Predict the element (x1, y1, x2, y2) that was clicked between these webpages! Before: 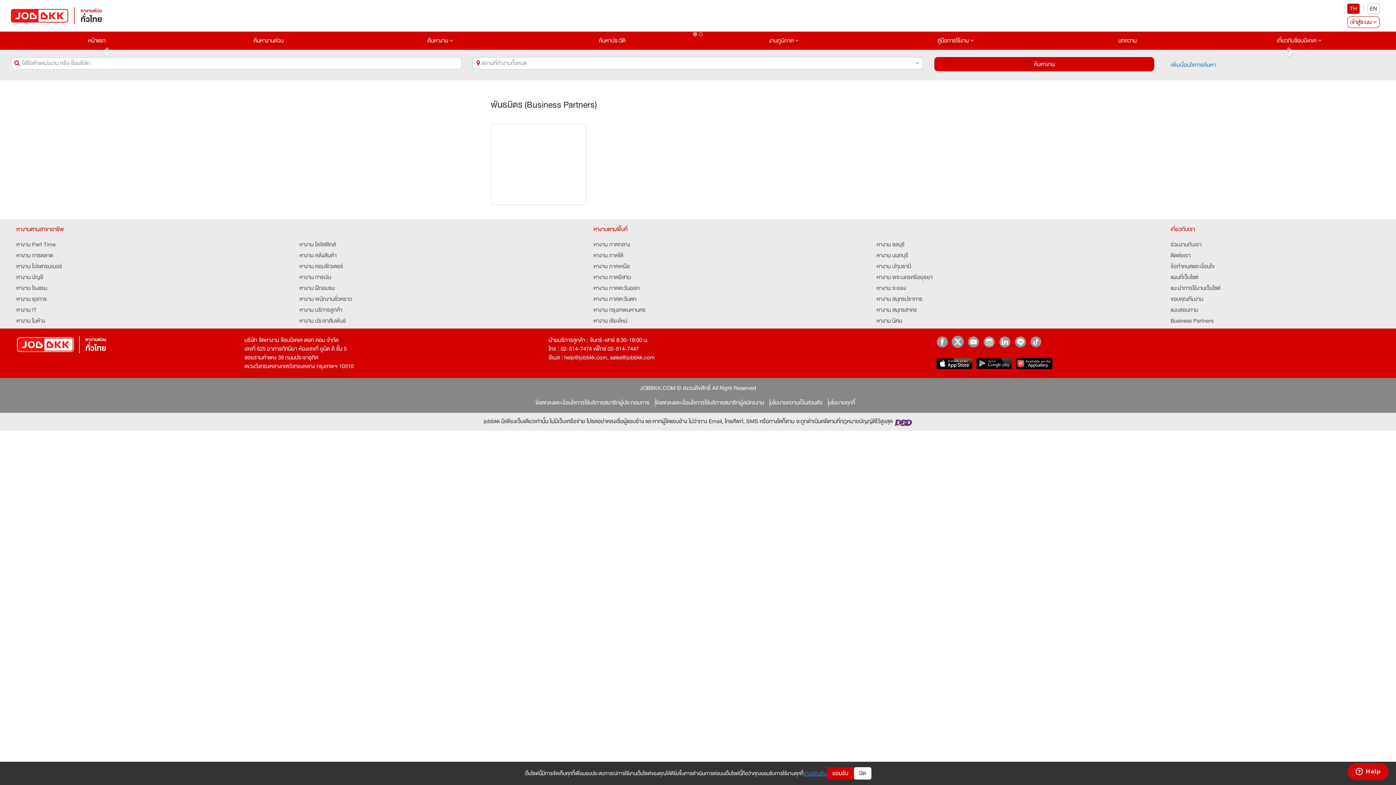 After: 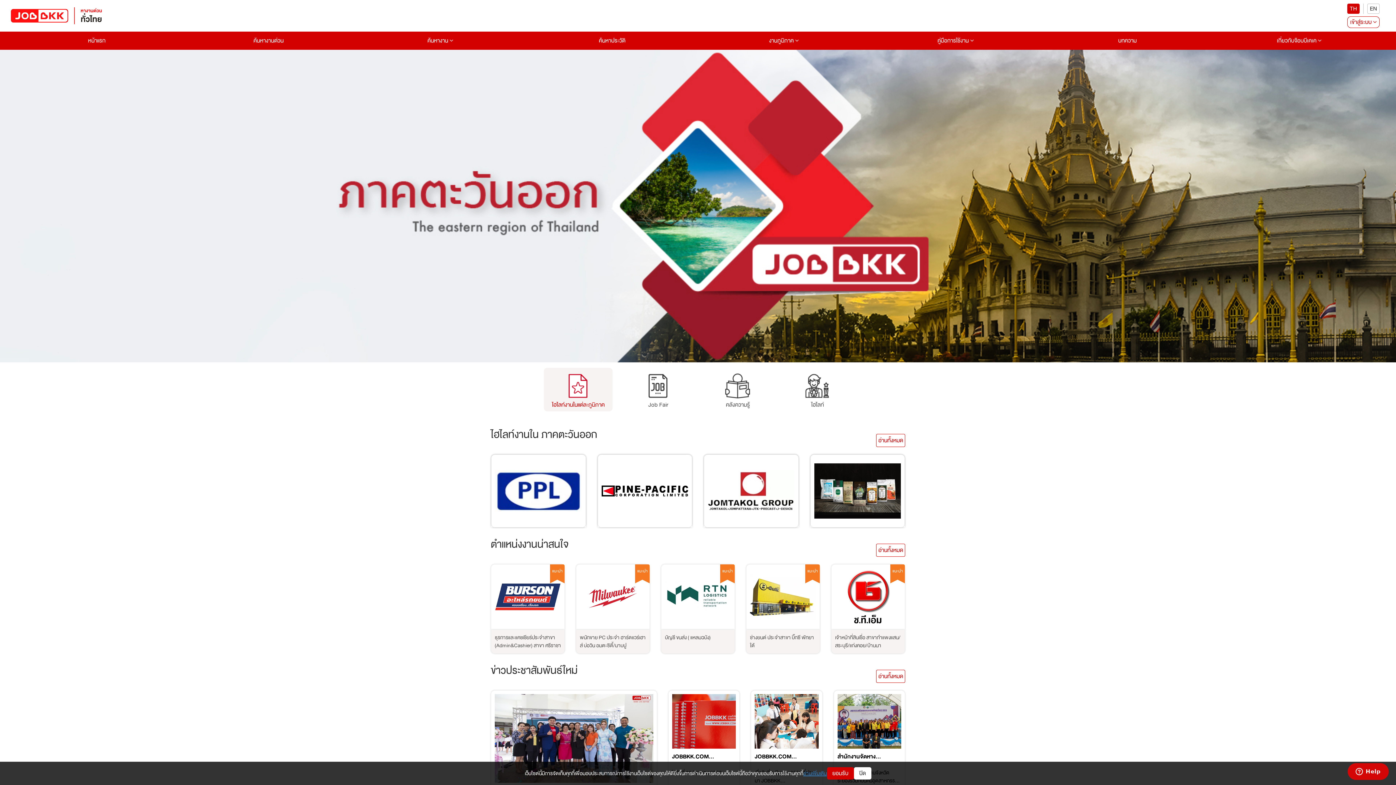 Action: label: หางาน ภาคตะวันออก bbox: (593, 283, 639, 293)